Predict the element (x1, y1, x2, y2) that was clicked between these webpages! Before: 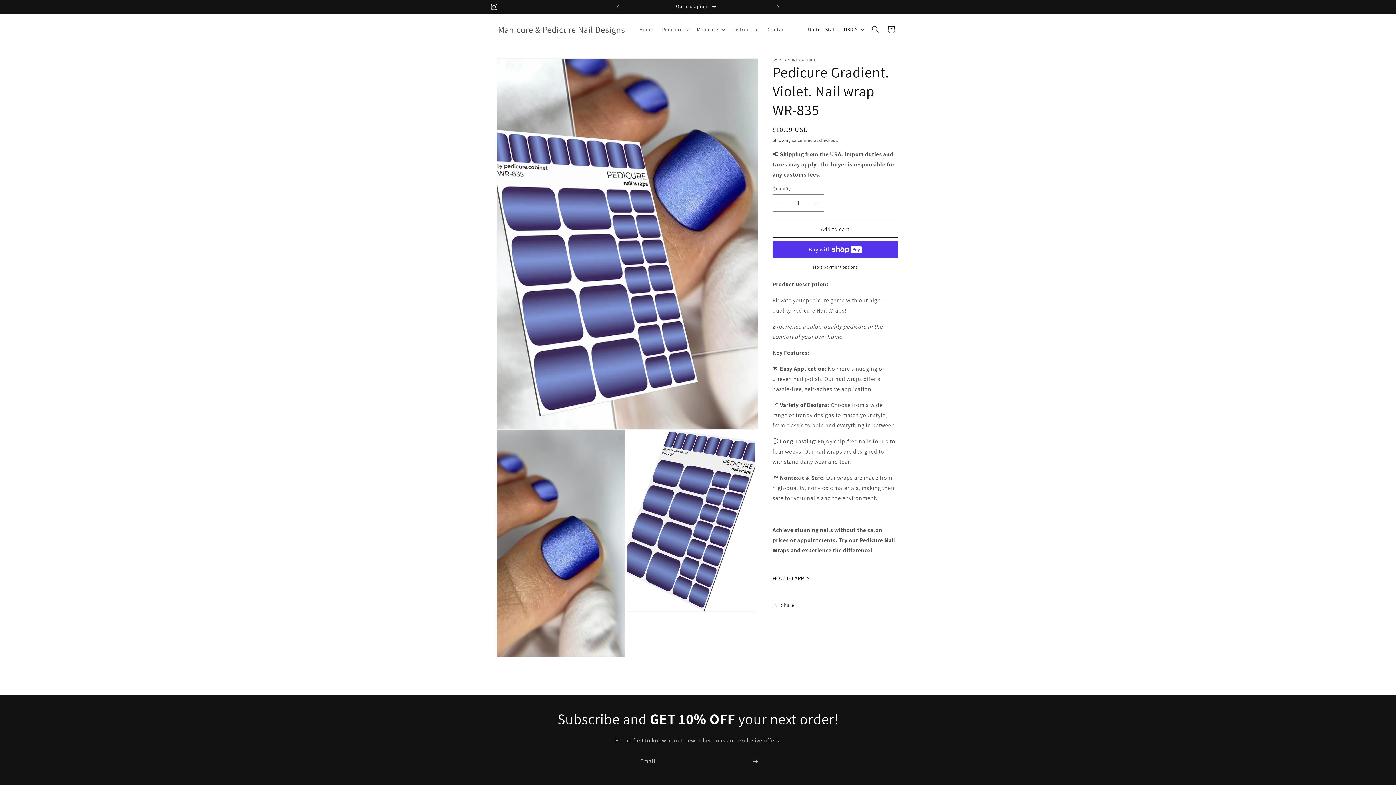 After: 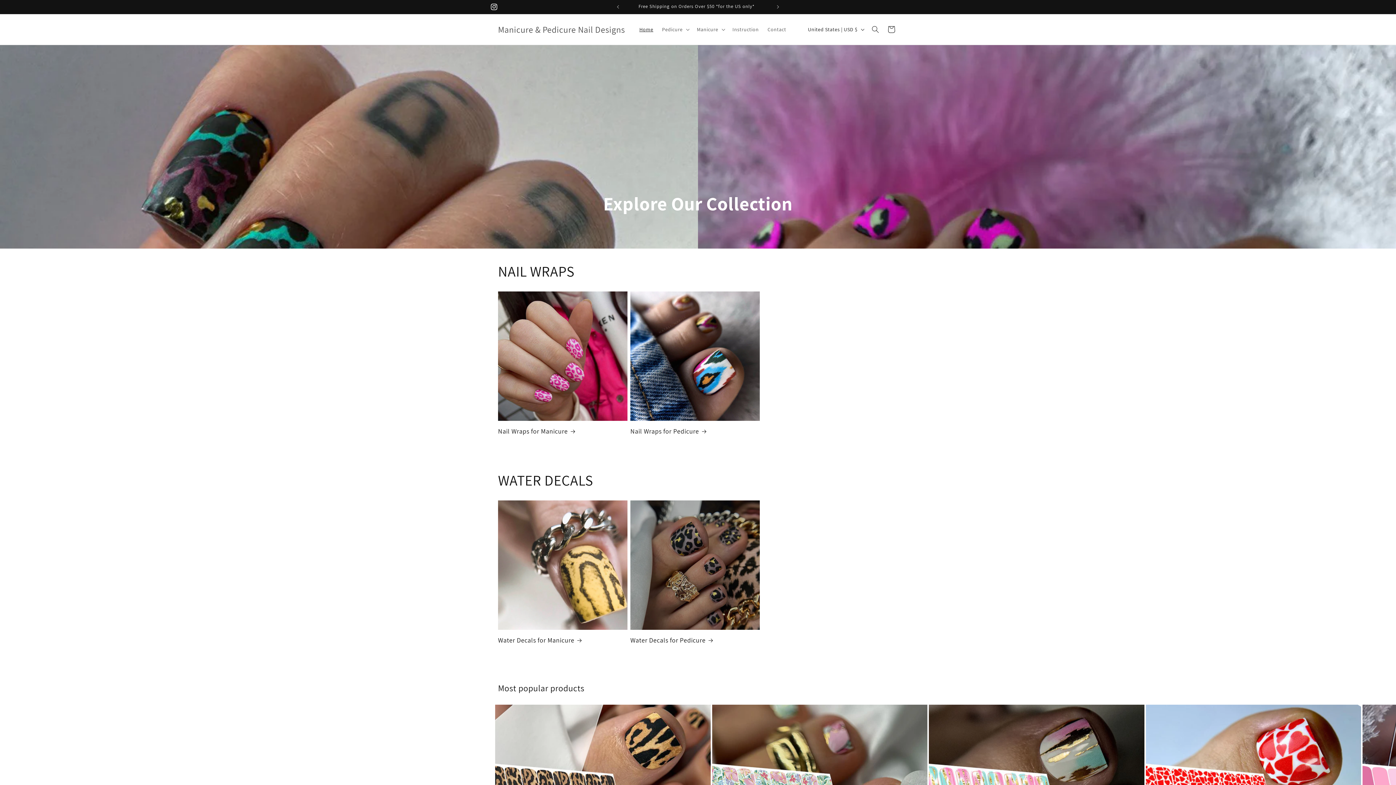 Action: label: Manicure & Pedicure Nail Designs bbox: (495, 22, 627, 36)